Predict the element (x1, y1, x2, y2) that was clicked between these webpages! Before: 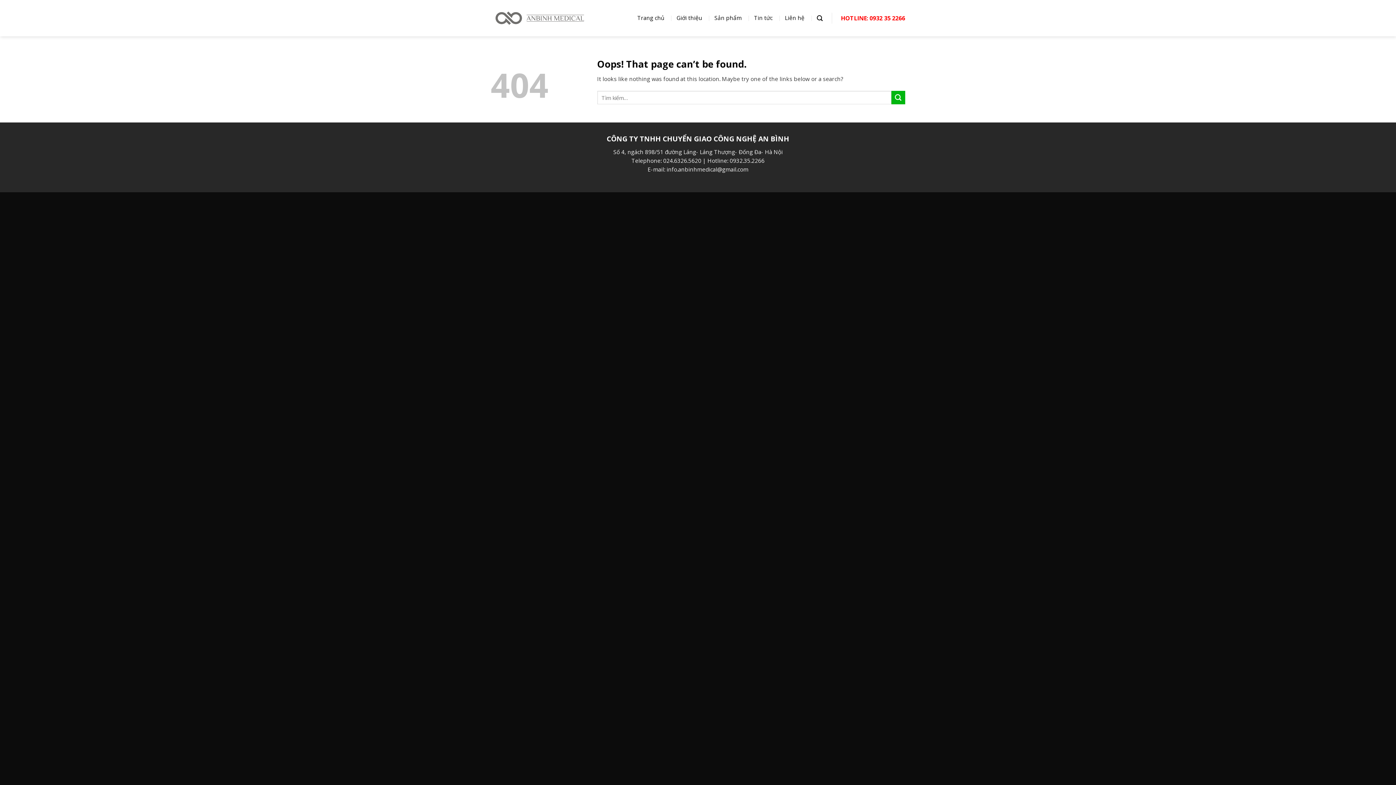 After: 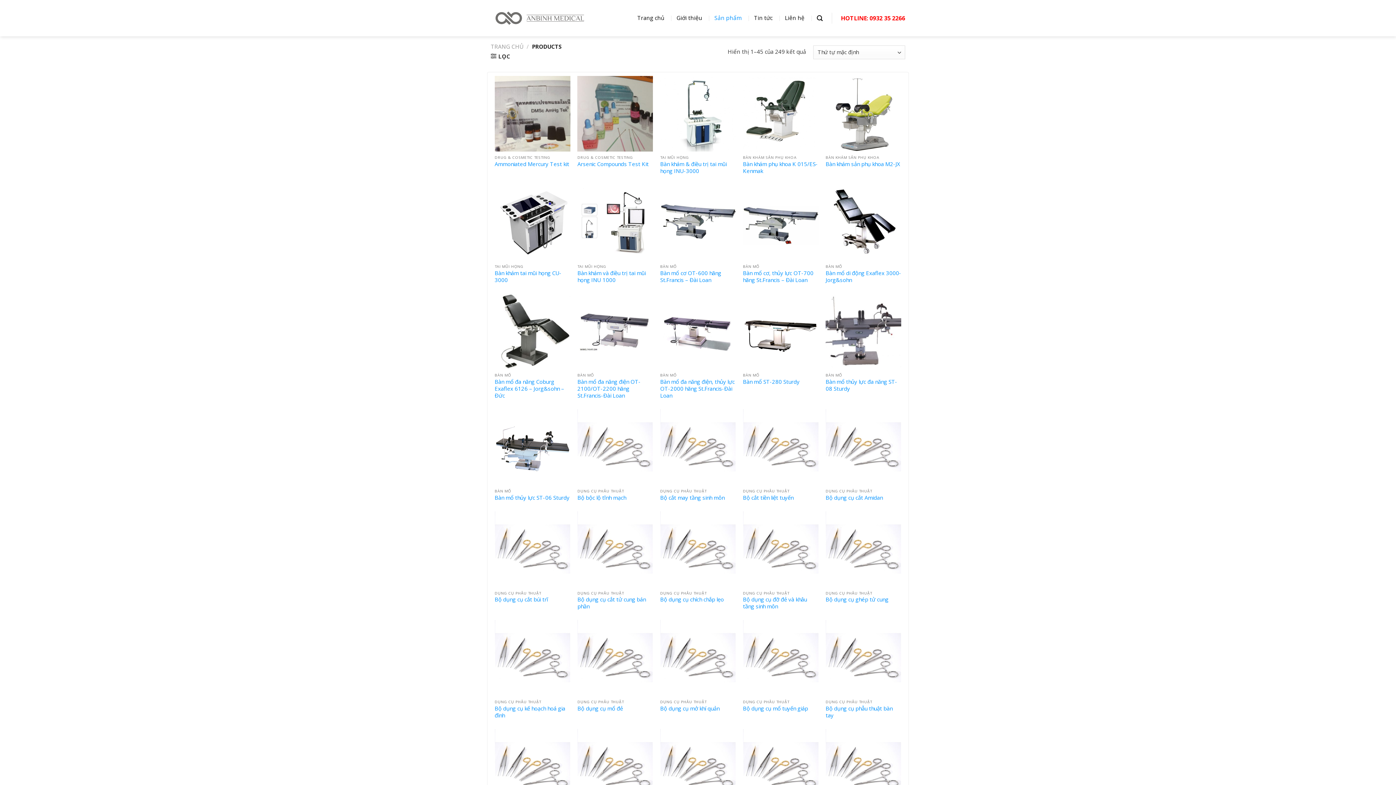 Action: label: Sản phẩm bbox: (714, 11, 741, 24)